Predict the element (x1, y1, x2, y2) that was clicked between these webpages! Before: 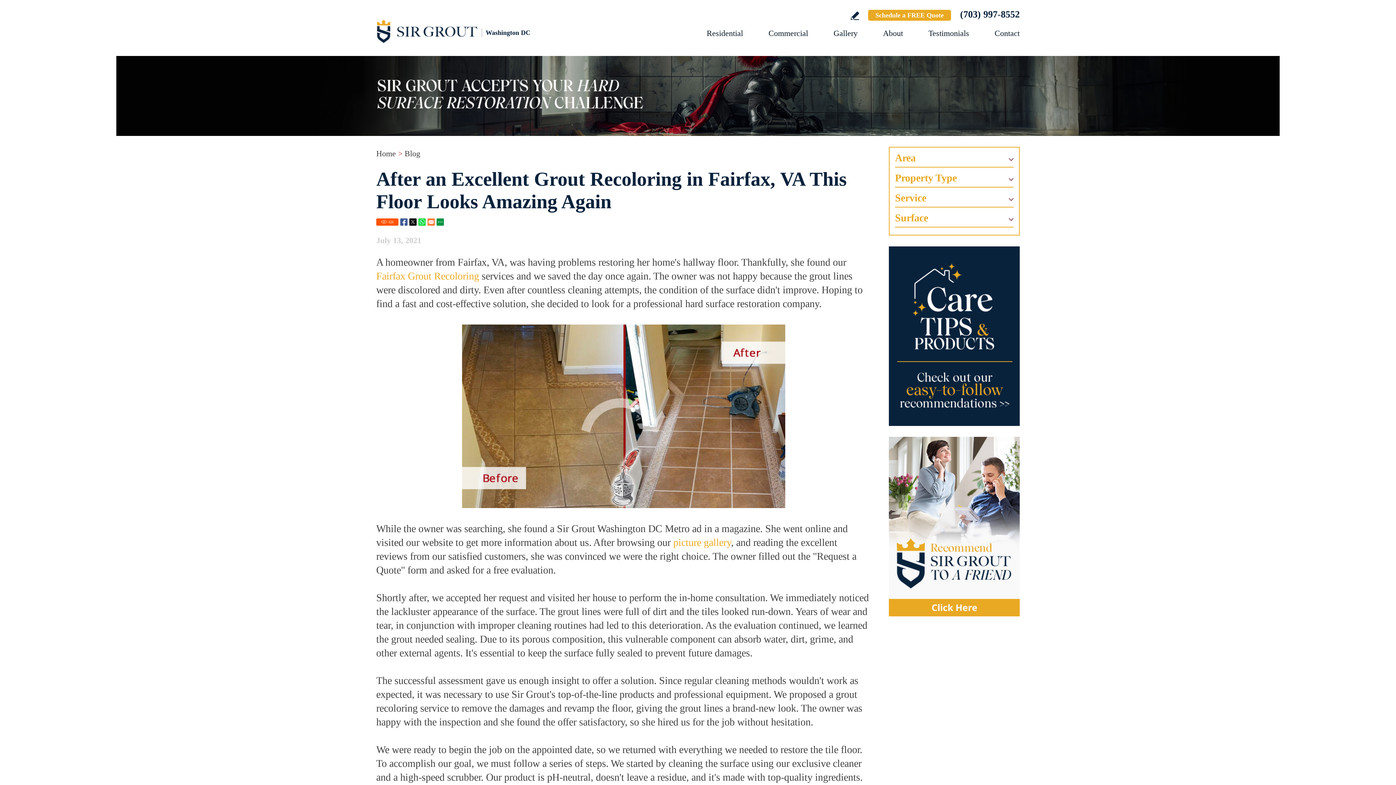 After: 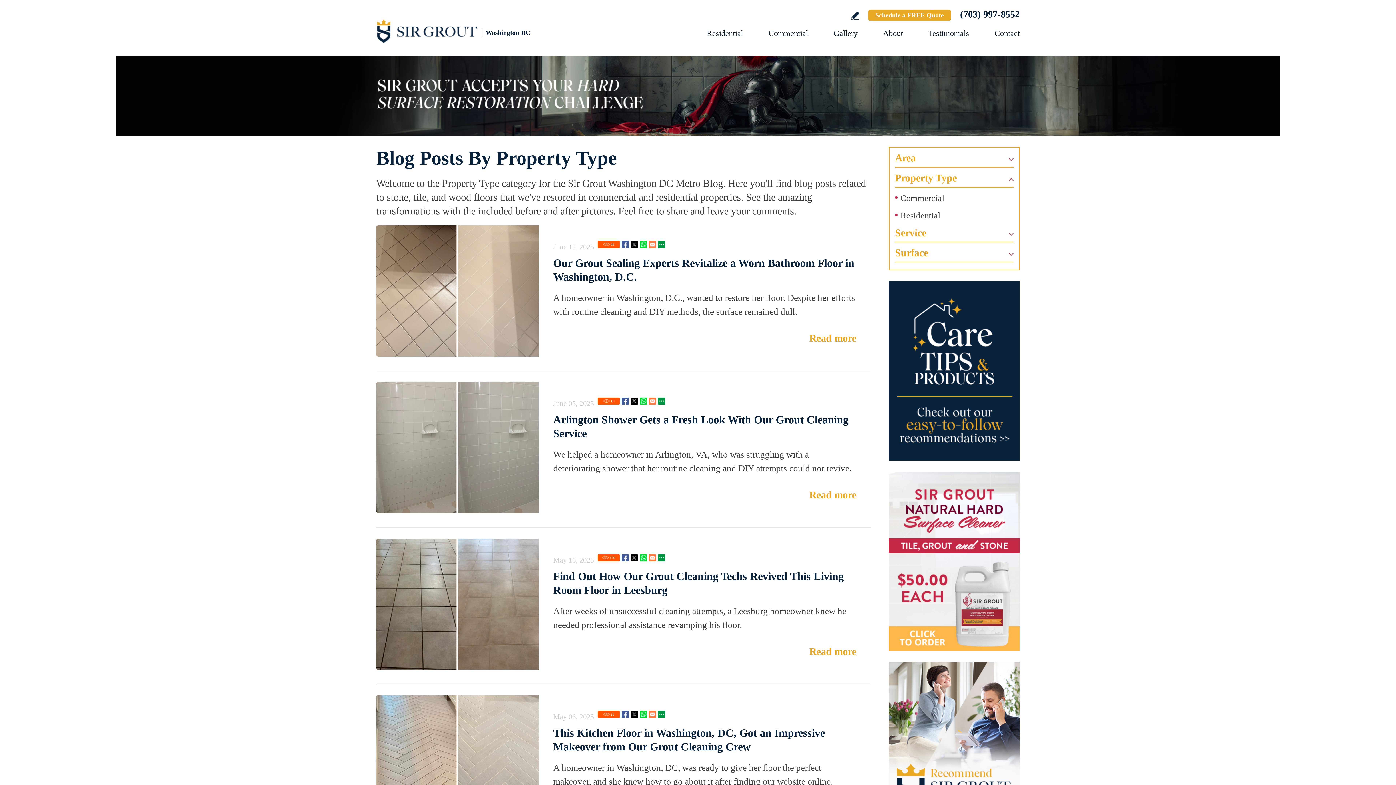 Action: bbox: (895, 171, 1013, 187) label: Property Type